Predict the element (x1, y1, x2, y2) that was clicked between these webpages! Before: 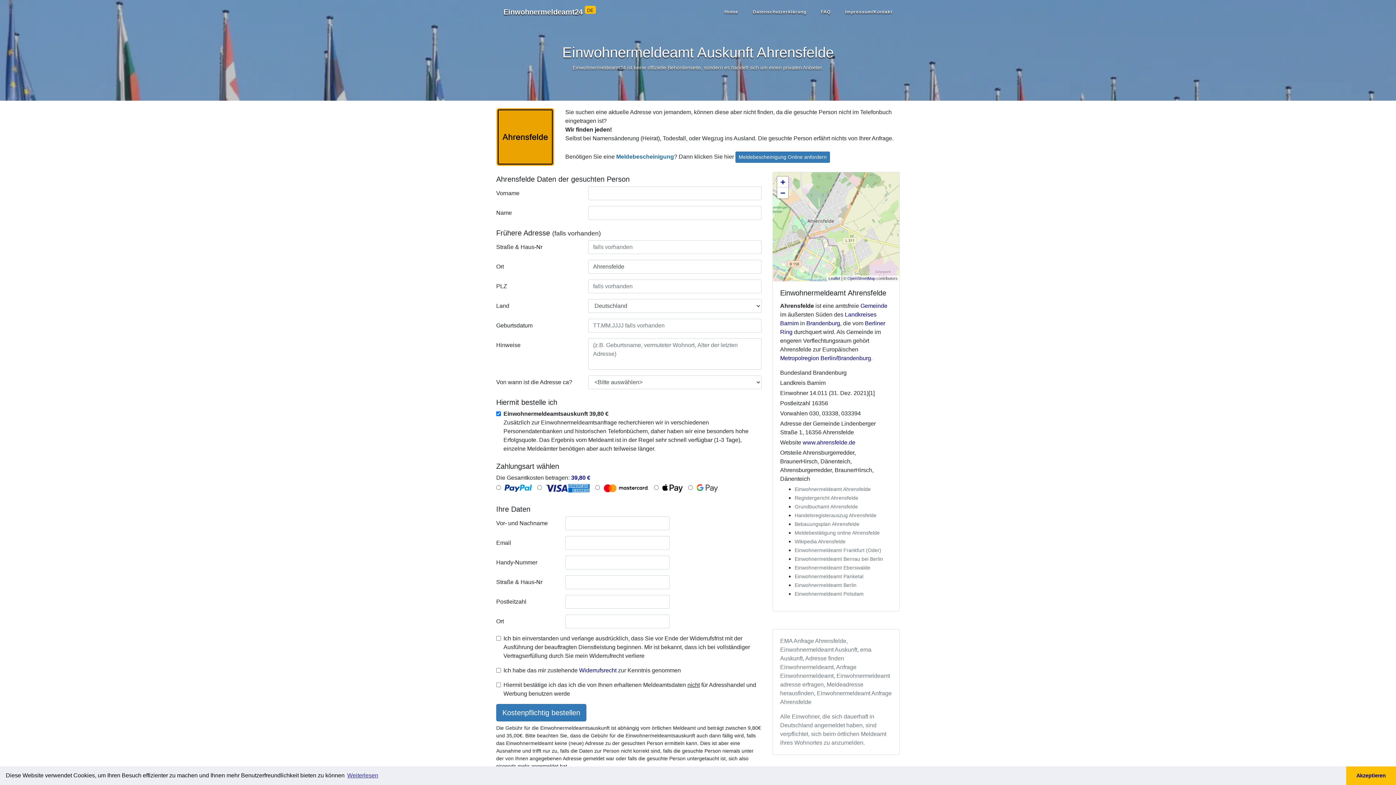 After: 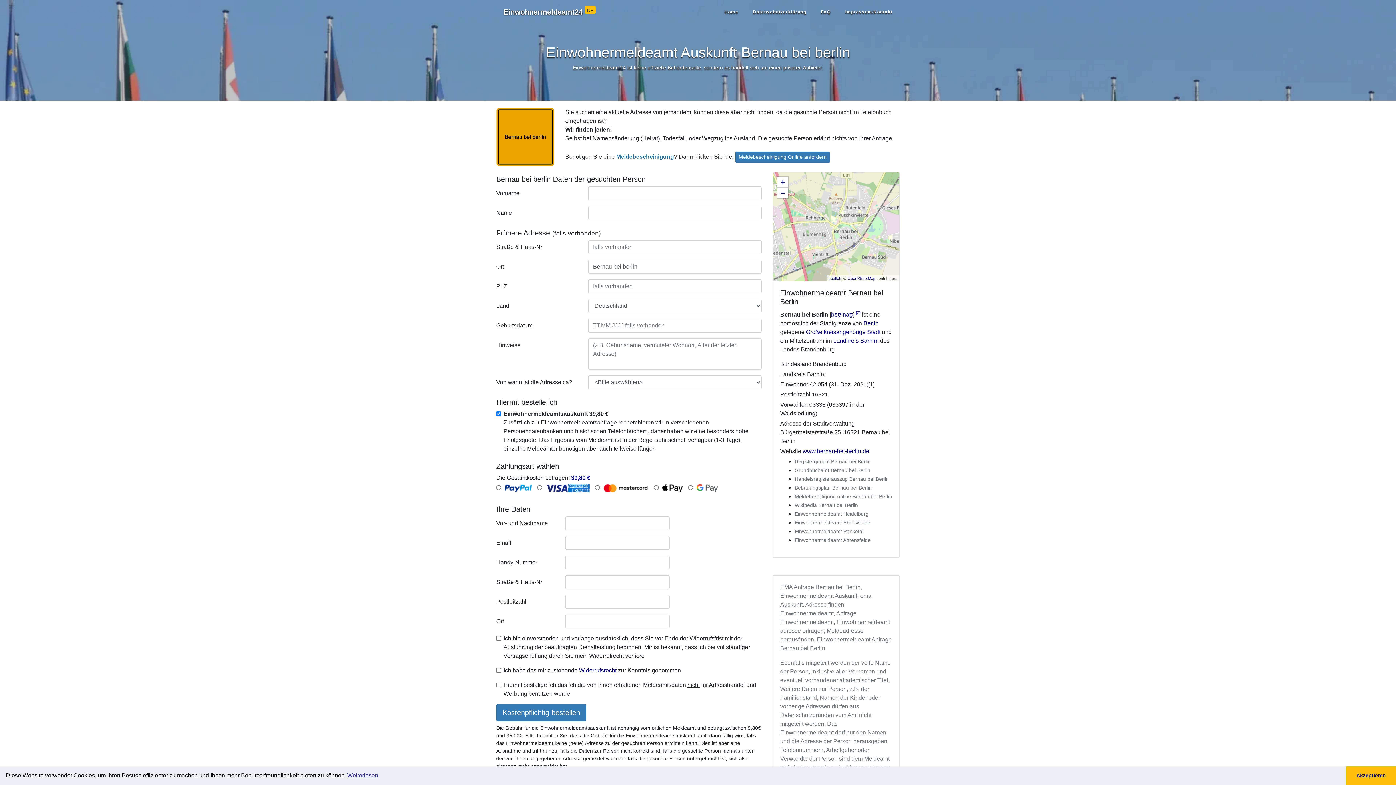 Action: bbox: (794, 556, 883, 562) label: Einwohnermeldeamt Bernau bei Berlin